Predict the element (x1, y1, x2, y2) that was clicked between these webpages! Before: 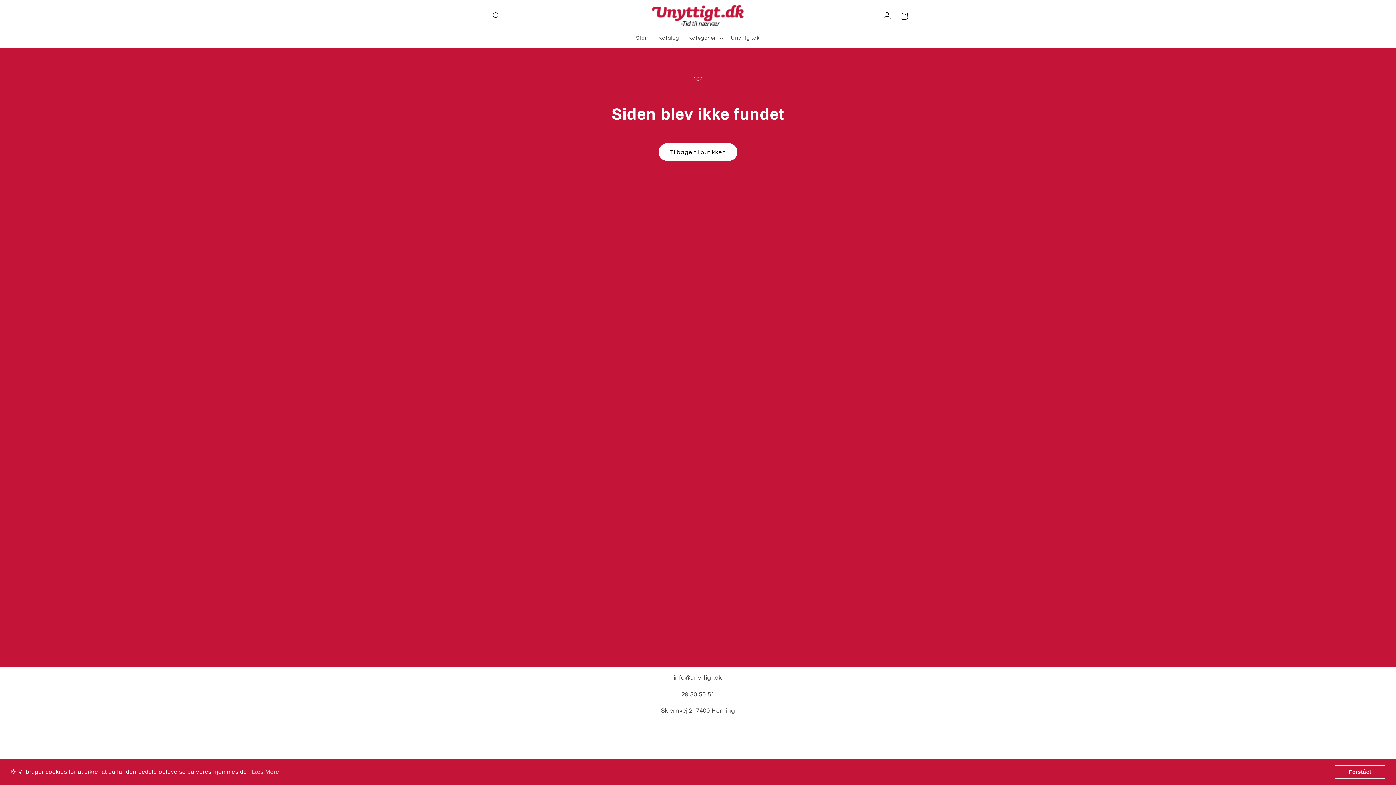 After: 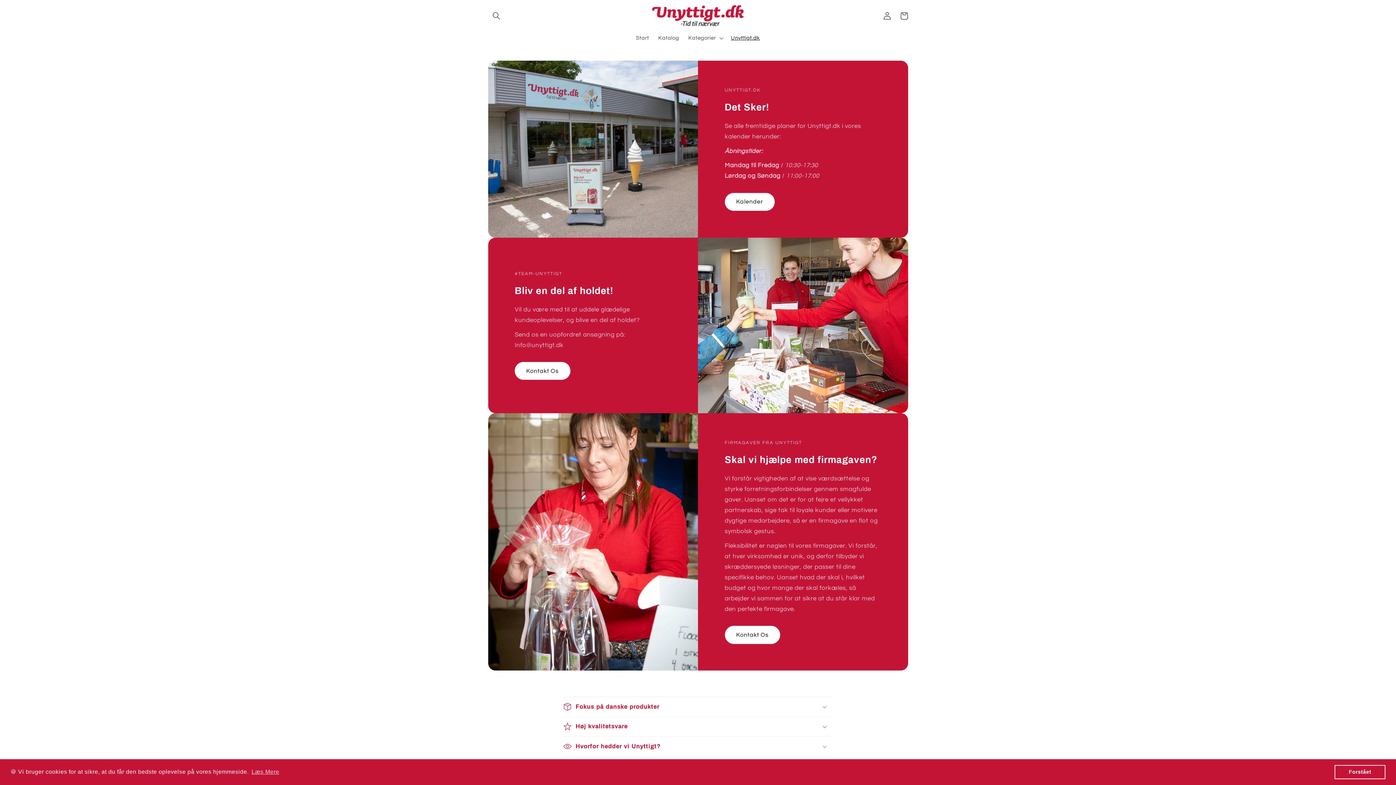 Action: bbox: (726, 30, 764, 46) label: Unyttigt.dk